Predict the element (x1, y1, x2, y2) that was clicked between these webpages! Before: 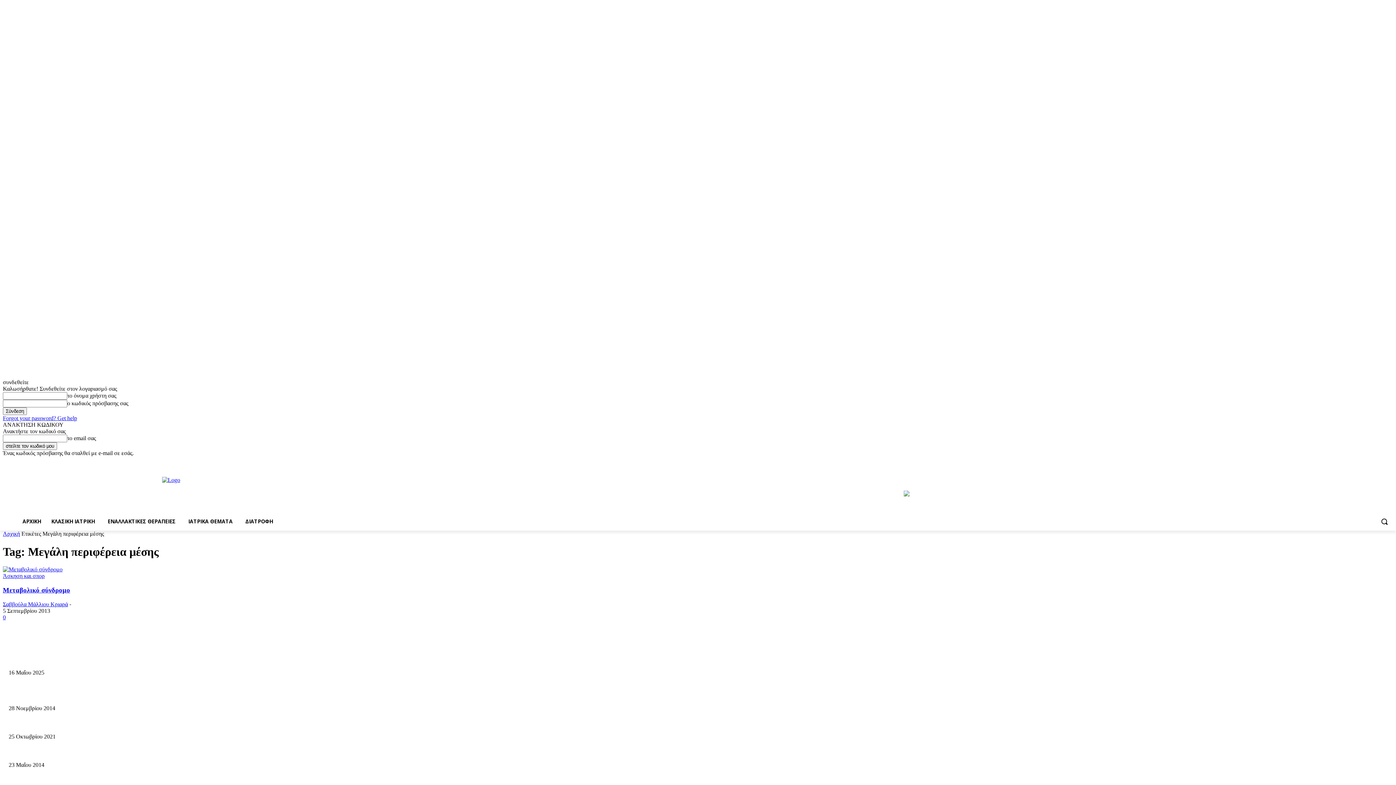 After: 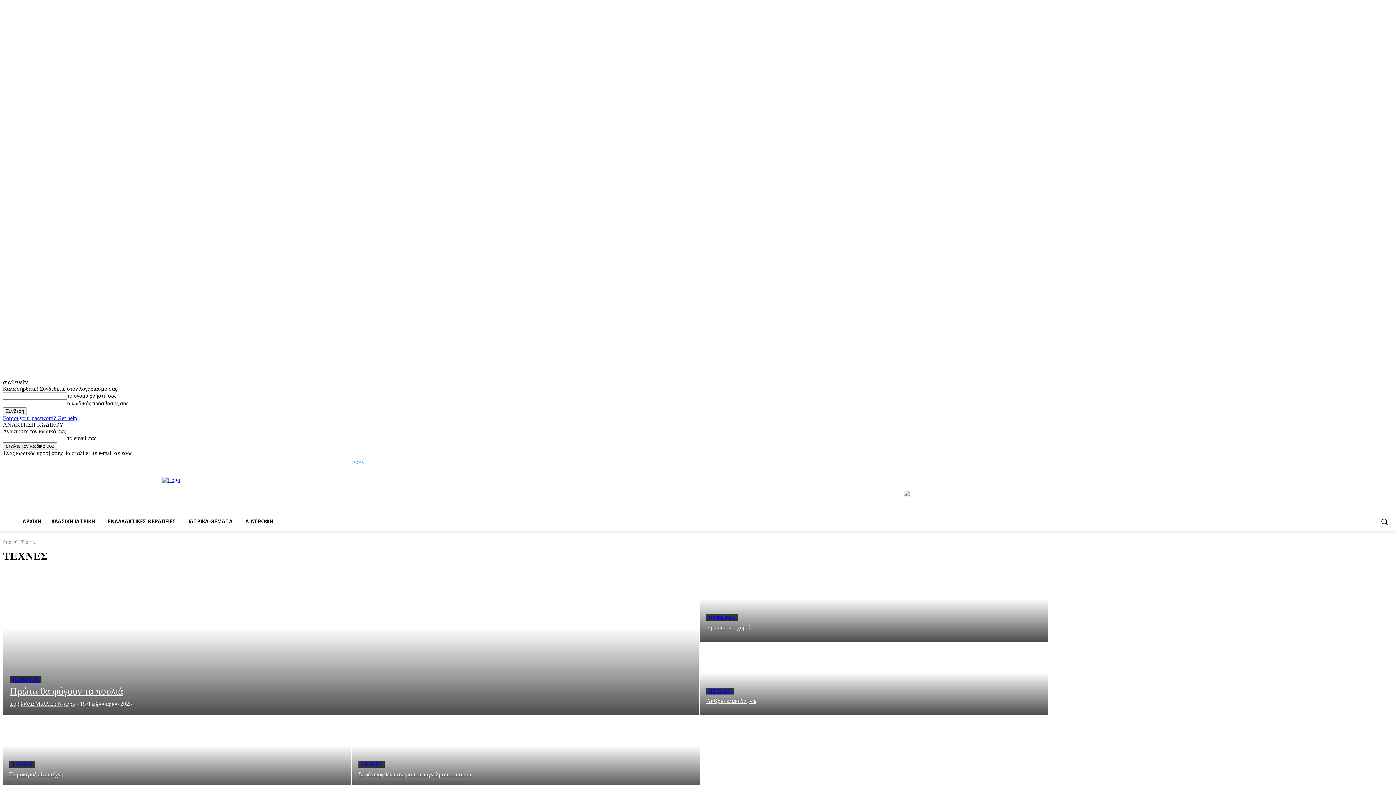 Action: label: Τέχνες bbox: (351, 456, 364, 466)